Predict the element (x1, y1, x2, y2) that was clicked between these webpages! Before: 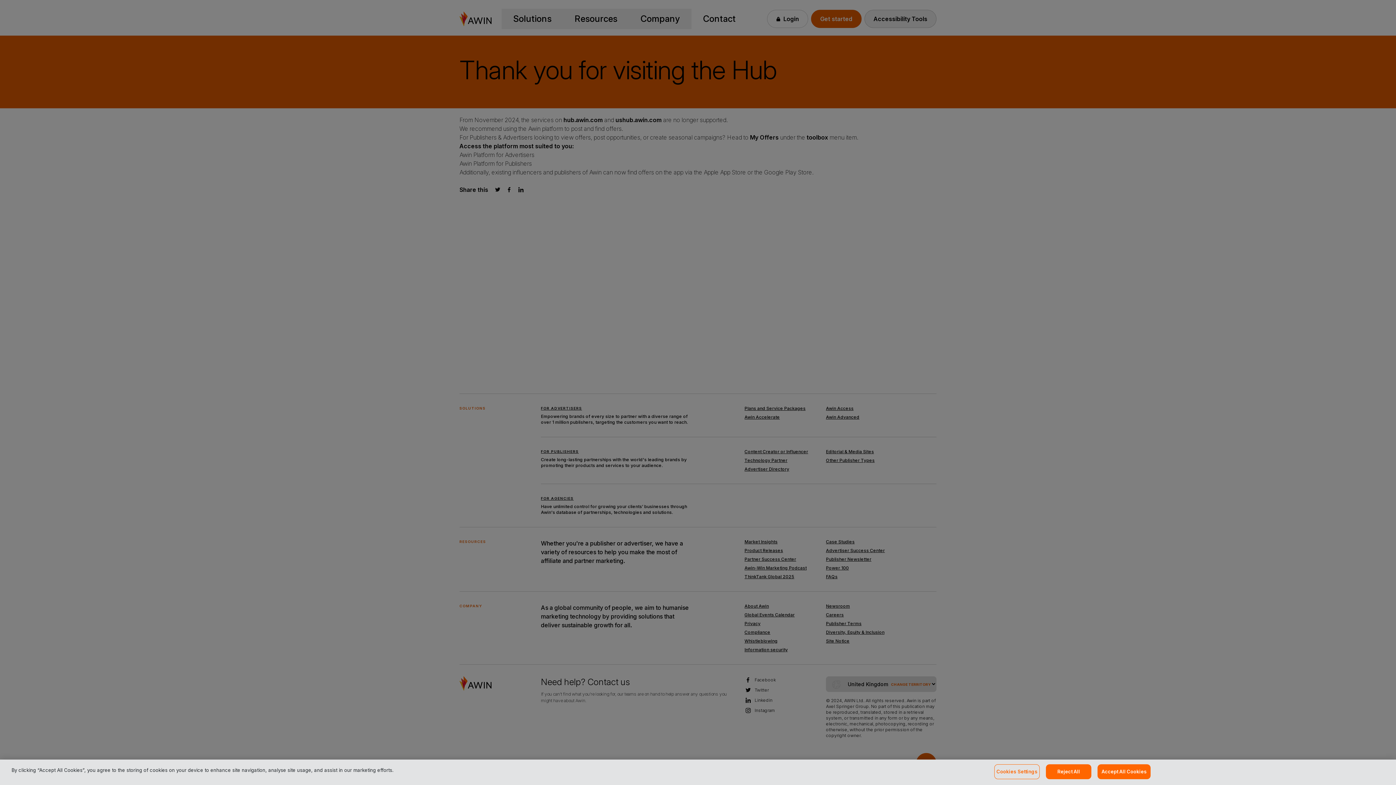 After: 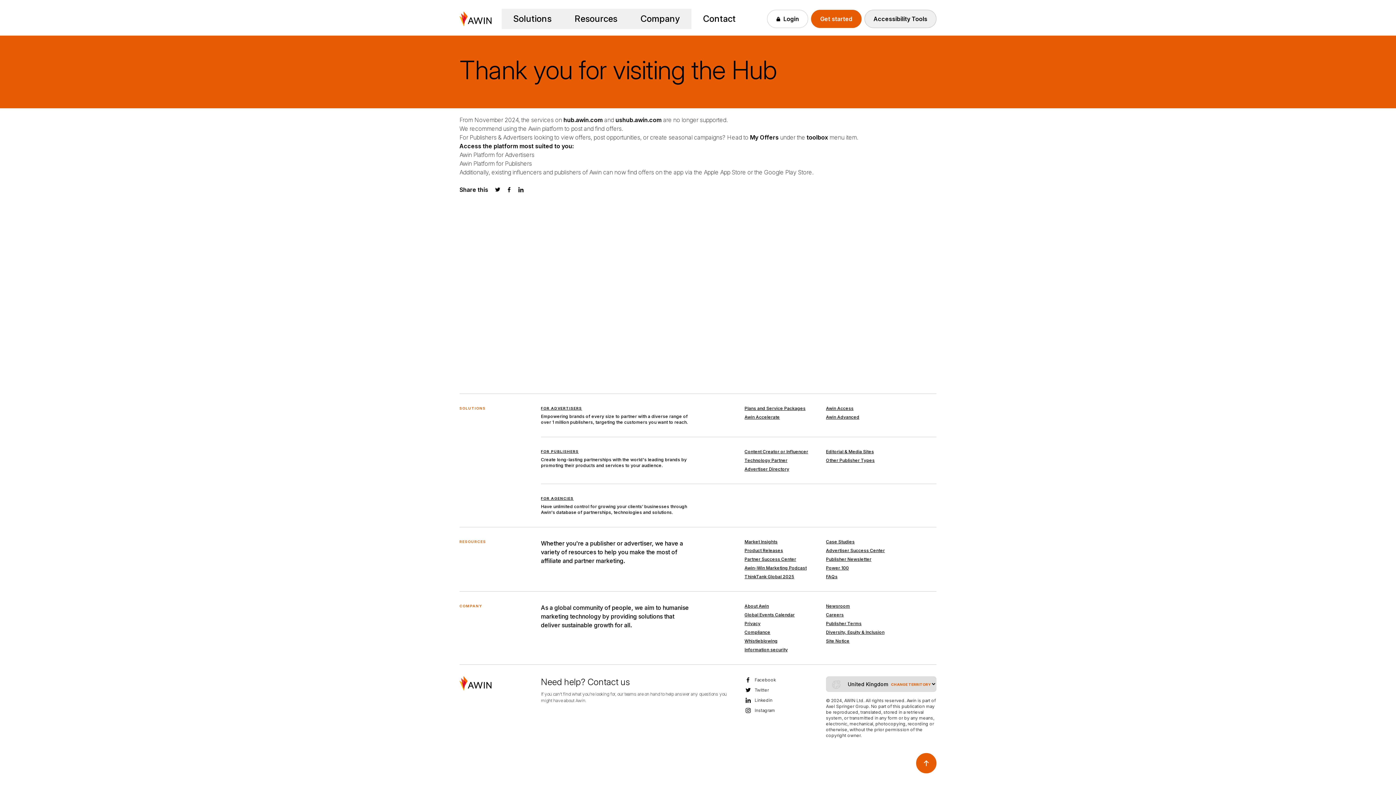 Action: label: Reject All bbox: (1046, 764, 1091, 779)